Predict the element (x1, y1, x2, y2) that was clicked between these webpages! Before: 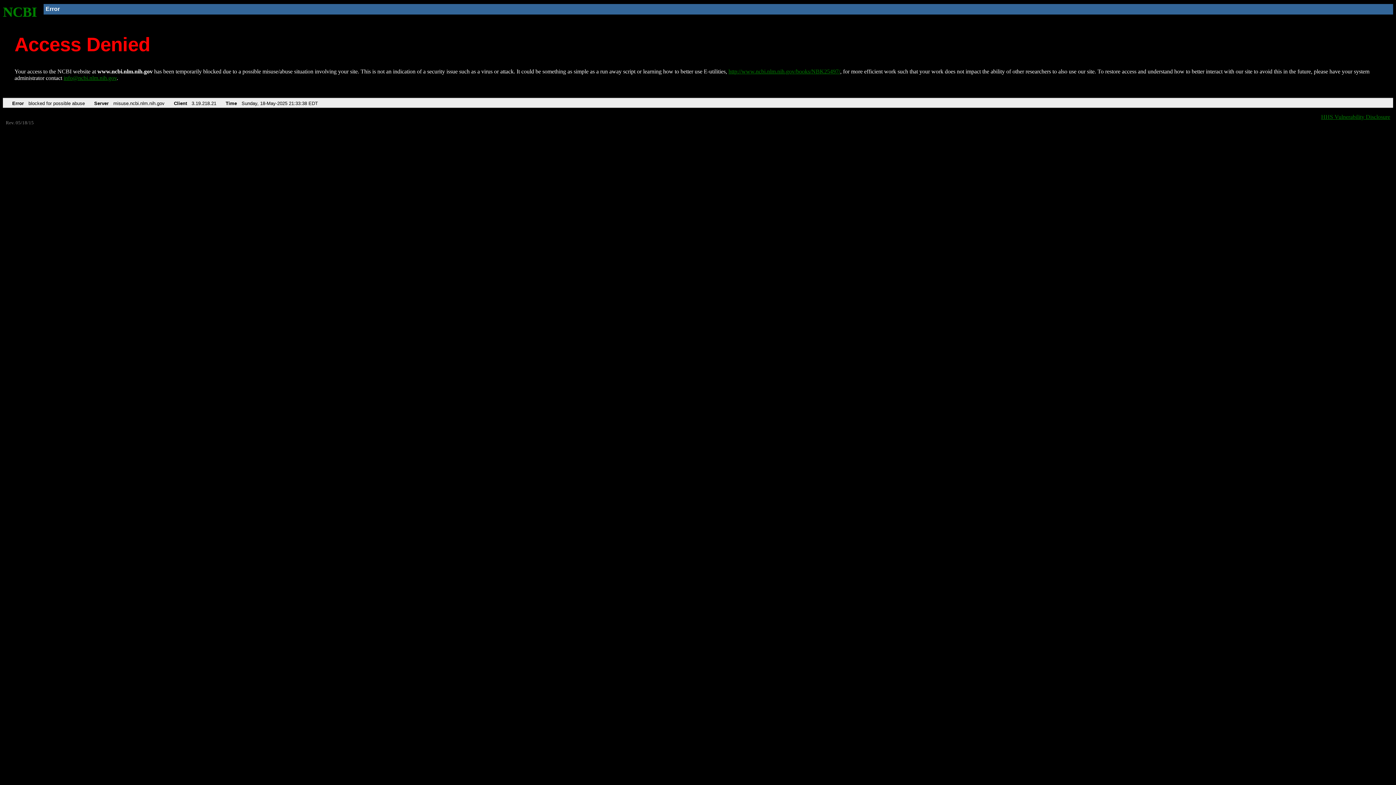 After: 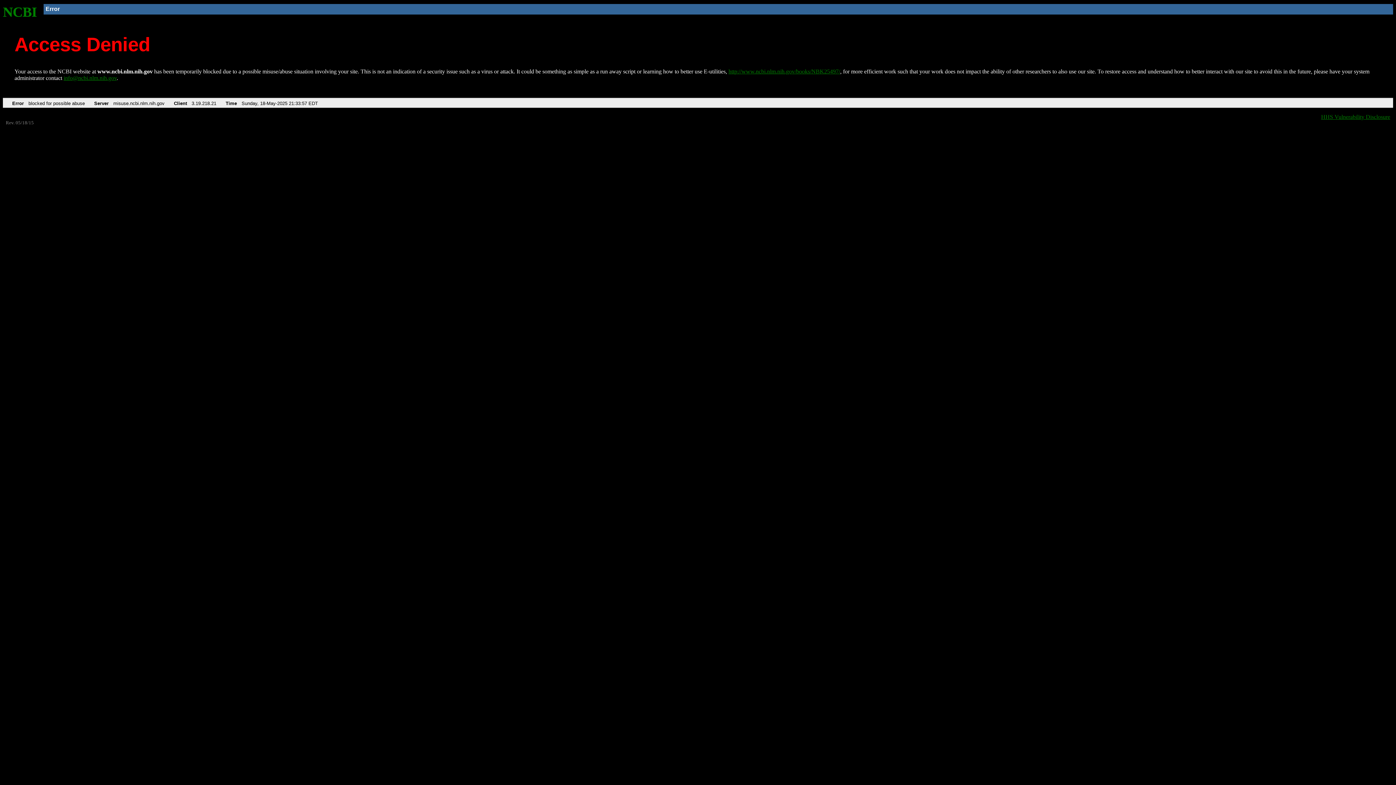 Action: bbox: (2, 4, 37, 19) label: NCBI